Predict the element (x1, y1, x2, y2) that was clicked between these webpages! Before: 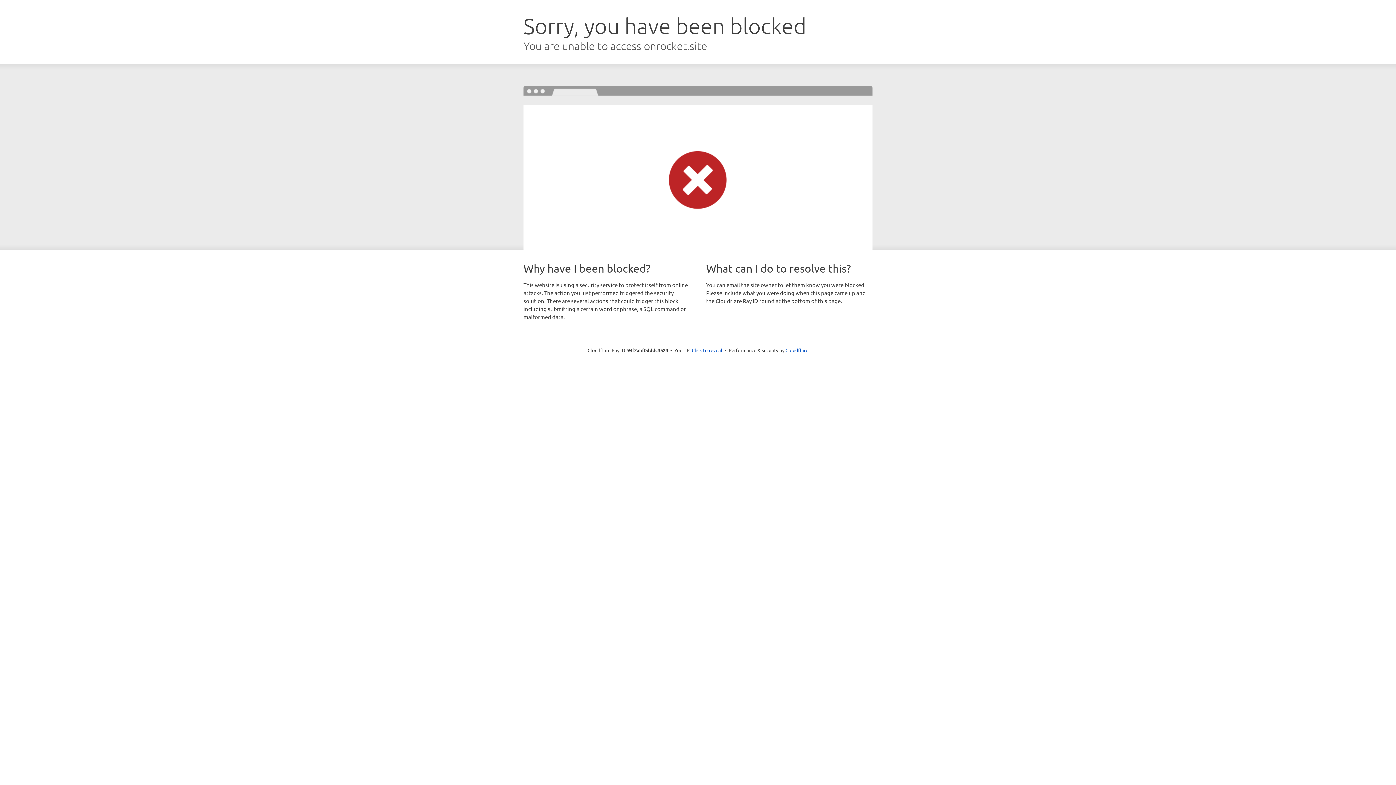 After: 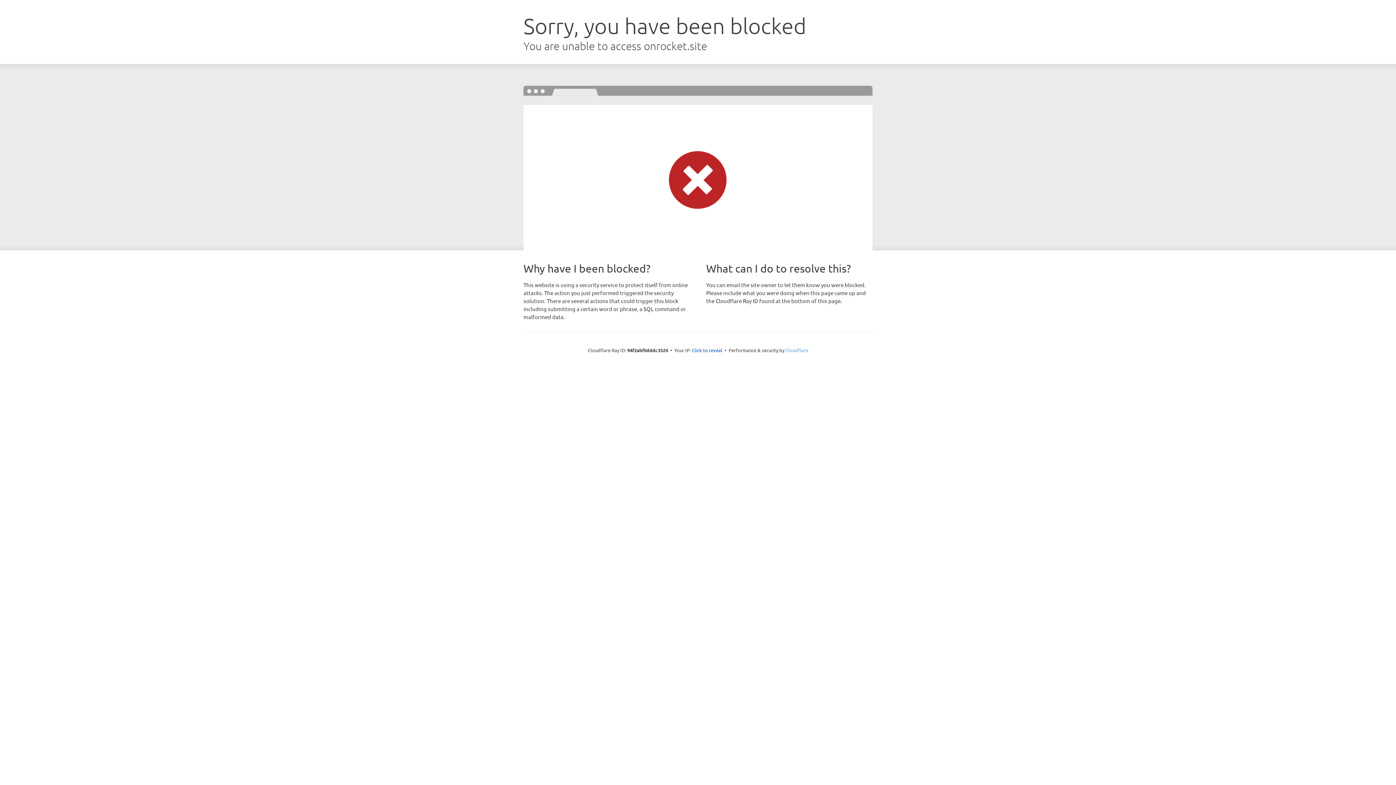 Action: label: Cloudflare bbox: (785, 347, 808, 353)